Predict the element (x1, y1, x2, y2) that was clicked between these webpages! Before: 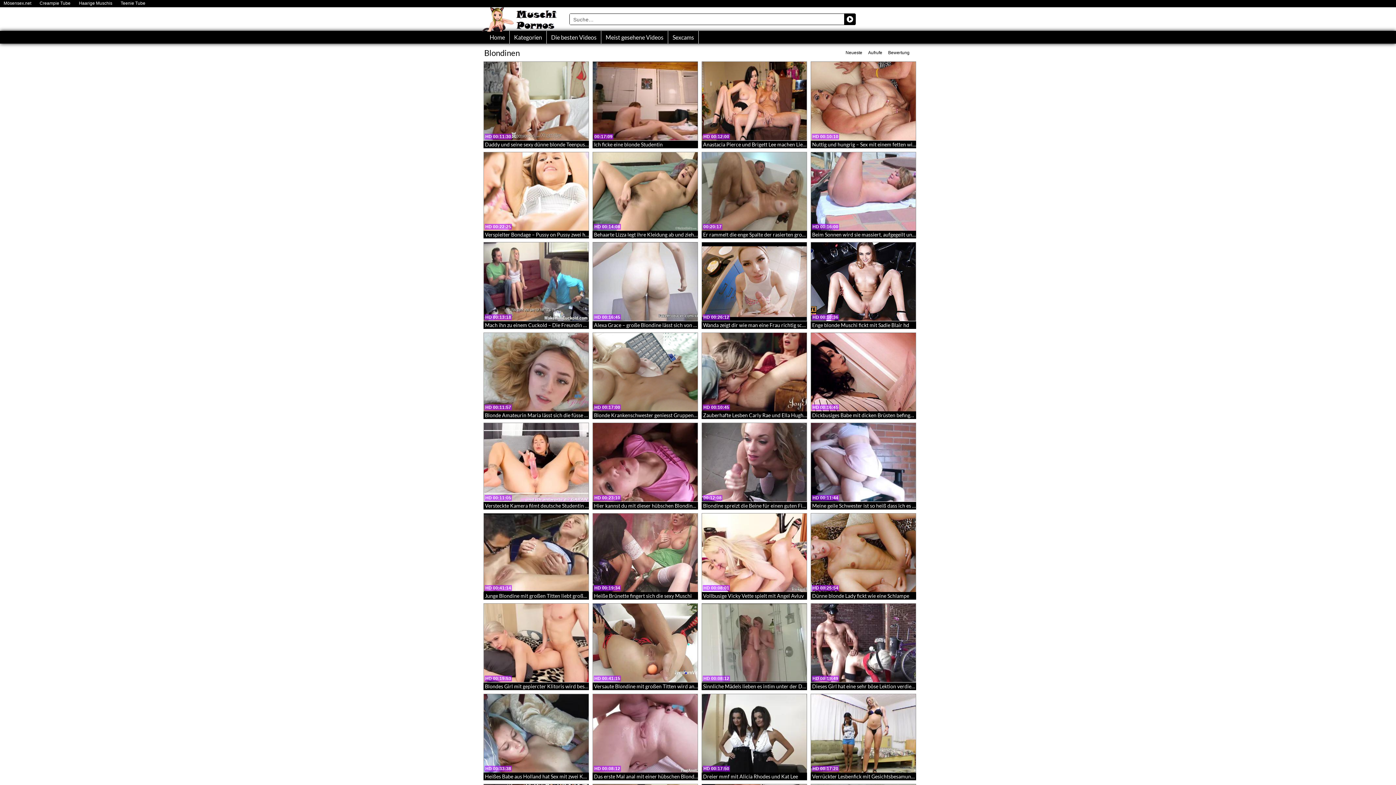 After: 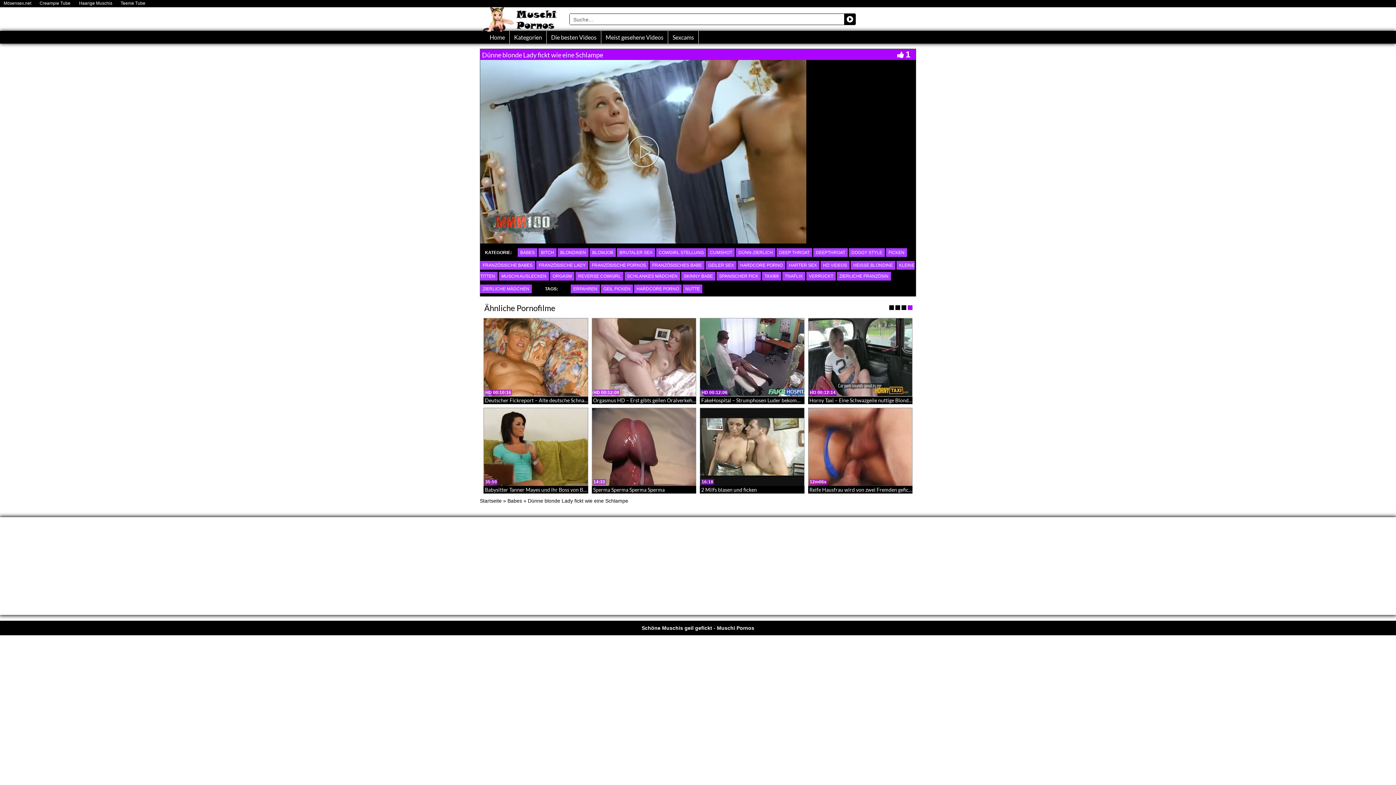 Action: bbox: (812, 593, 909, 599) label: Dünne blonde Lady fickt wie eine Schlampe